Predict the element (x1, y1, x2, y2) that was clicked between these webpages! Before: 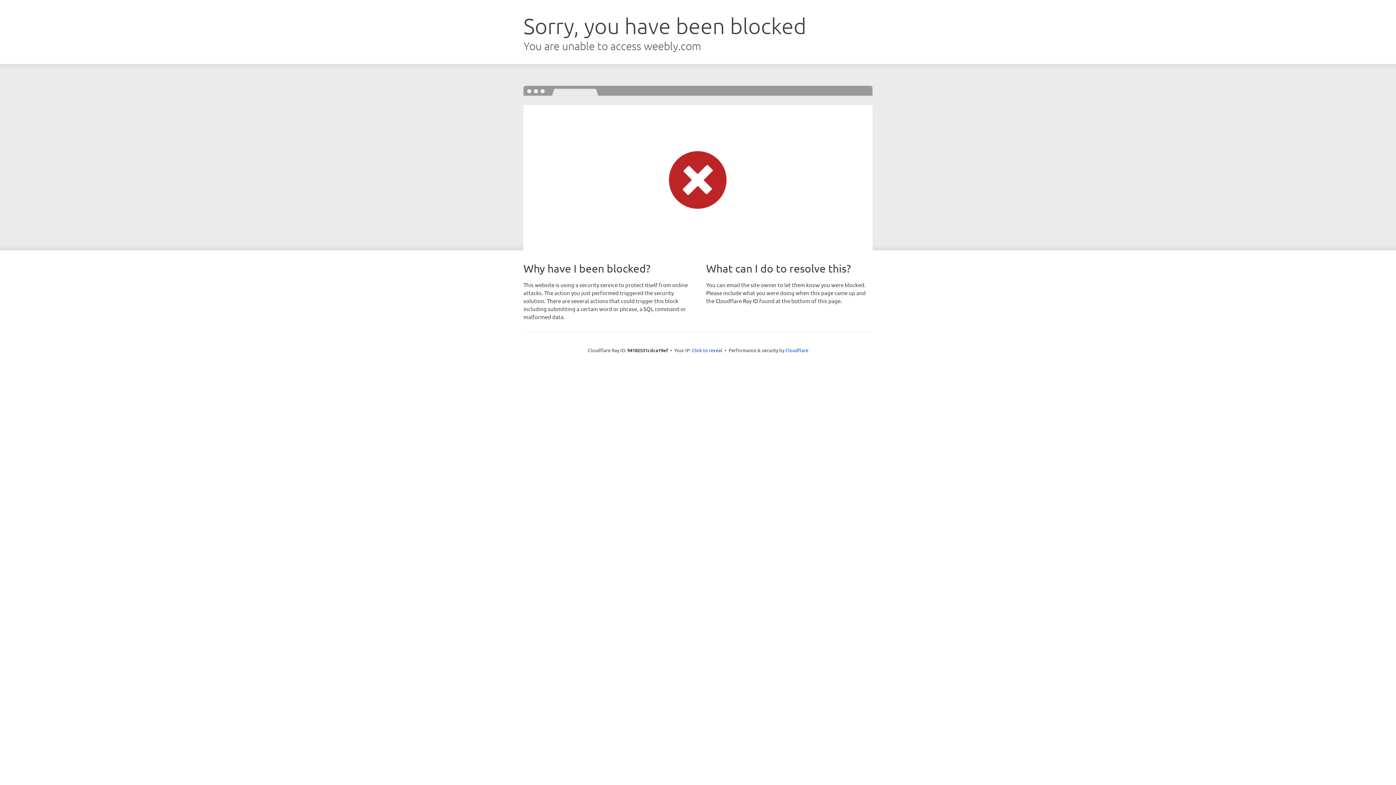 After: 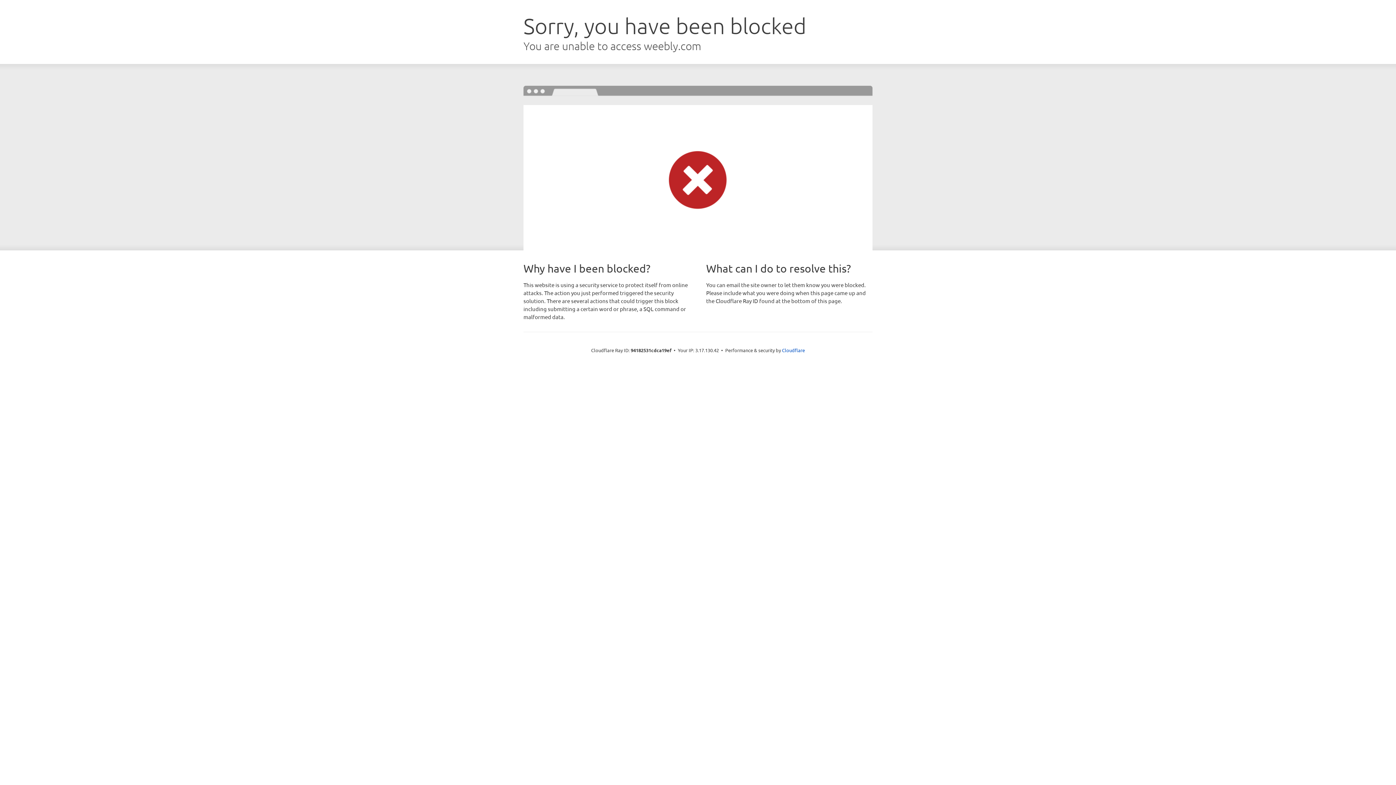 Action: label: Click to reveal bbox: (692, 346, 722, 353)